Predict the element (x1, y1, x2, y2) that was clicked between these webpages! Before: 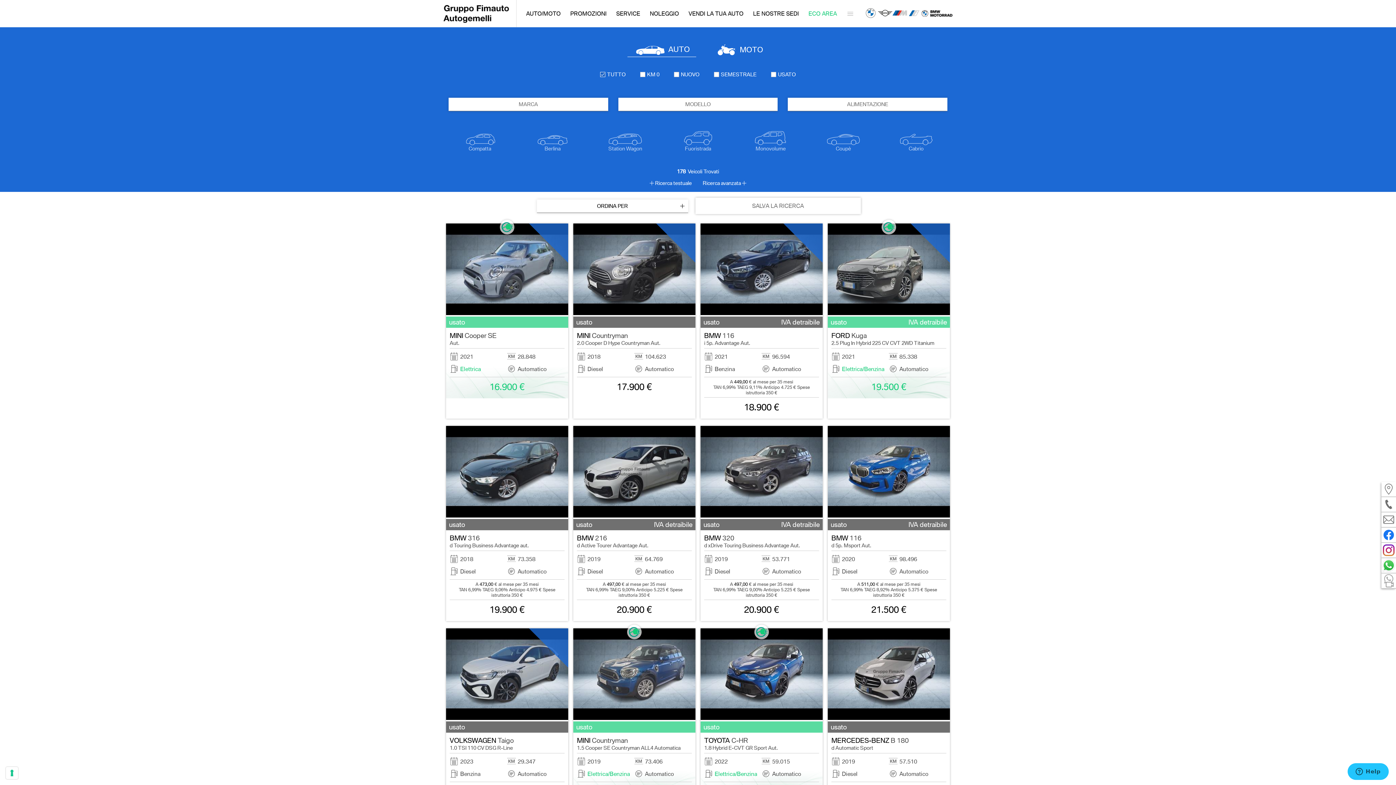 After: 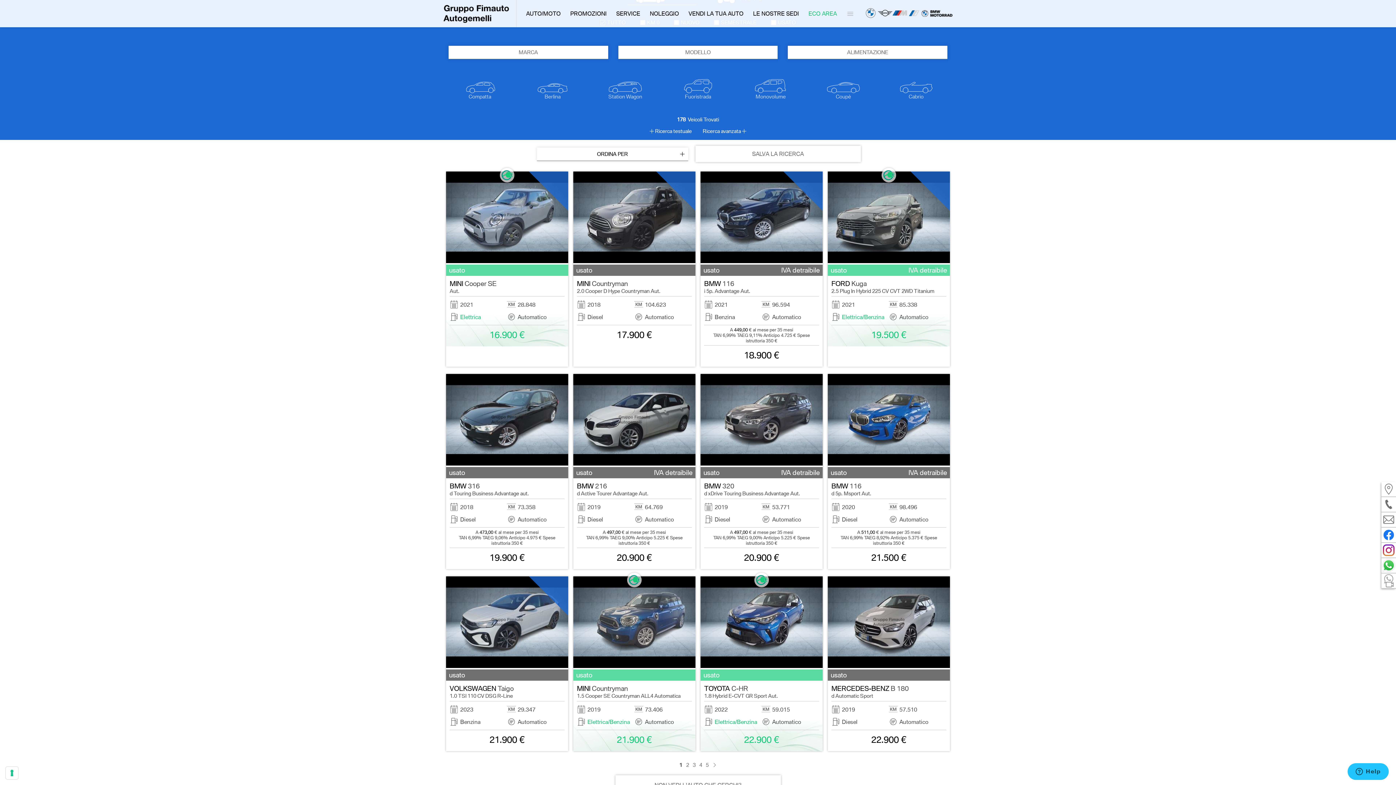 Action: bbox: (526, 3, 560, 23) label: AUTO/MOTO